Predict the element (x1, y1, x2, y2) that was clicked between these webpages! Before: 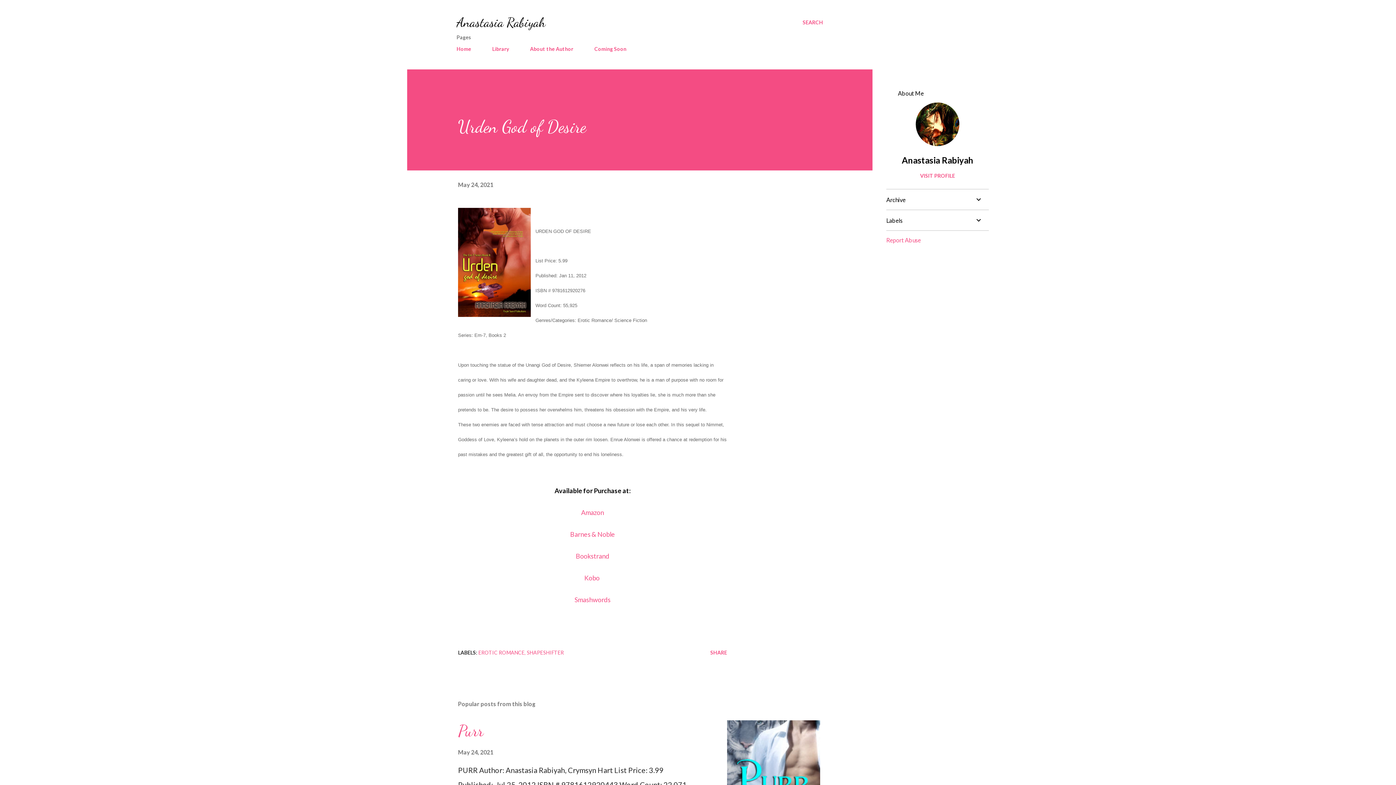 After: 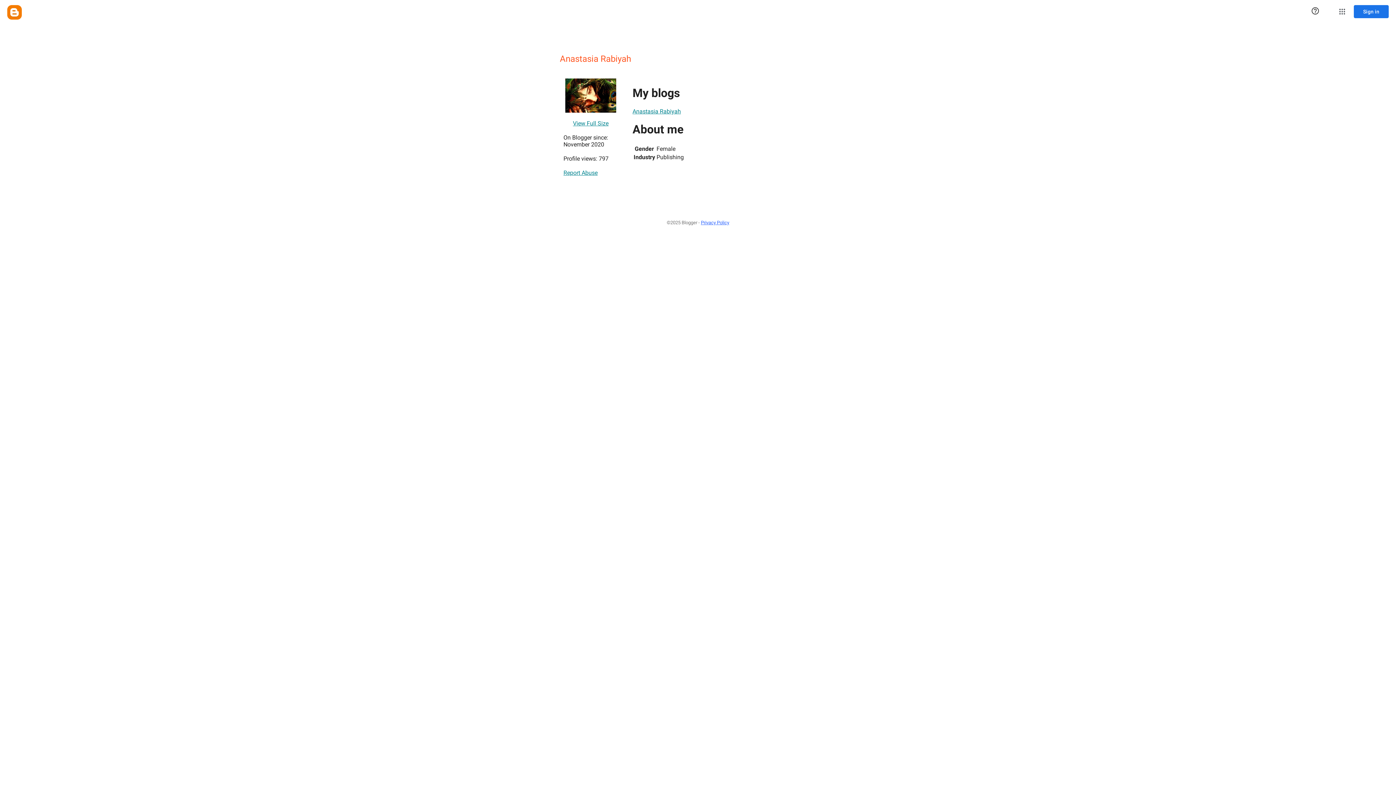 Action: bbox: (916, 138, 959, 147)